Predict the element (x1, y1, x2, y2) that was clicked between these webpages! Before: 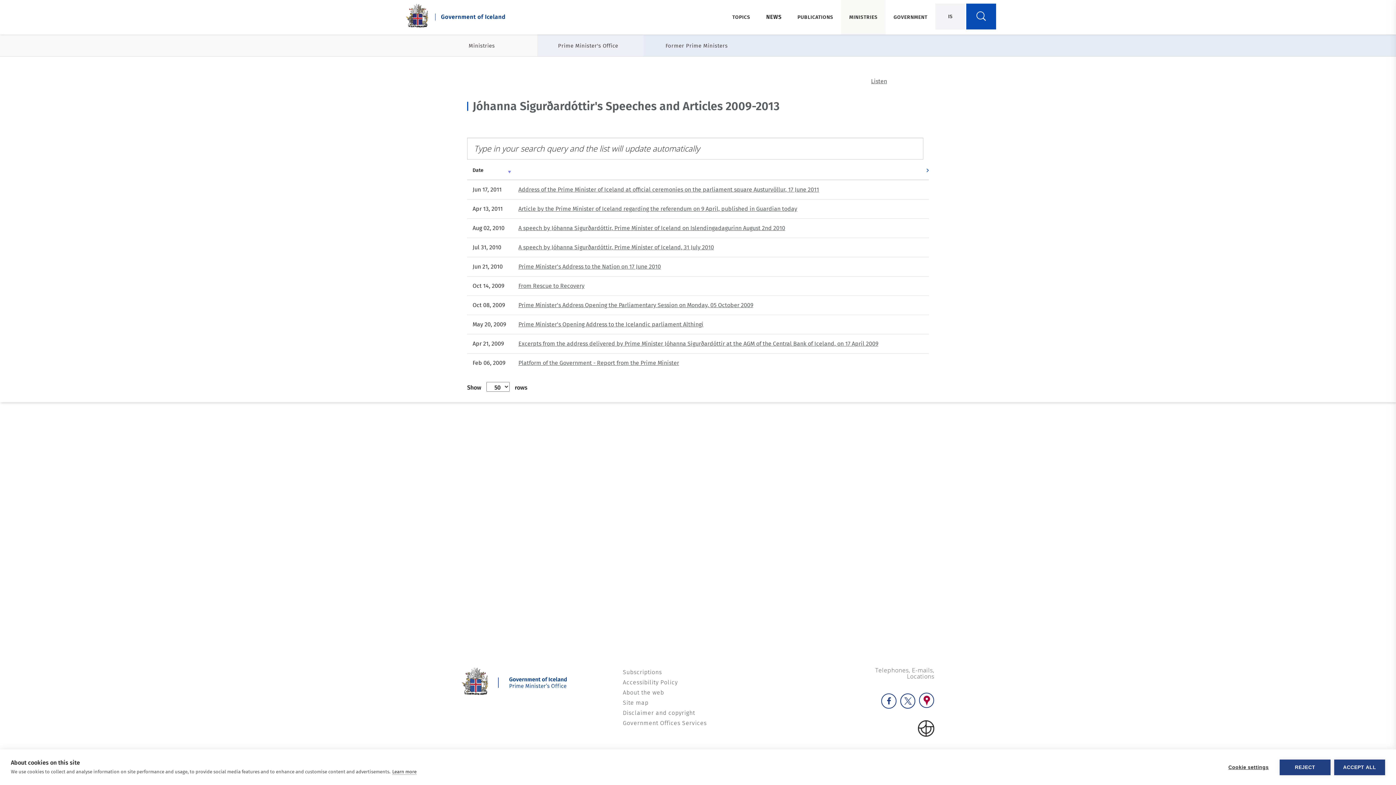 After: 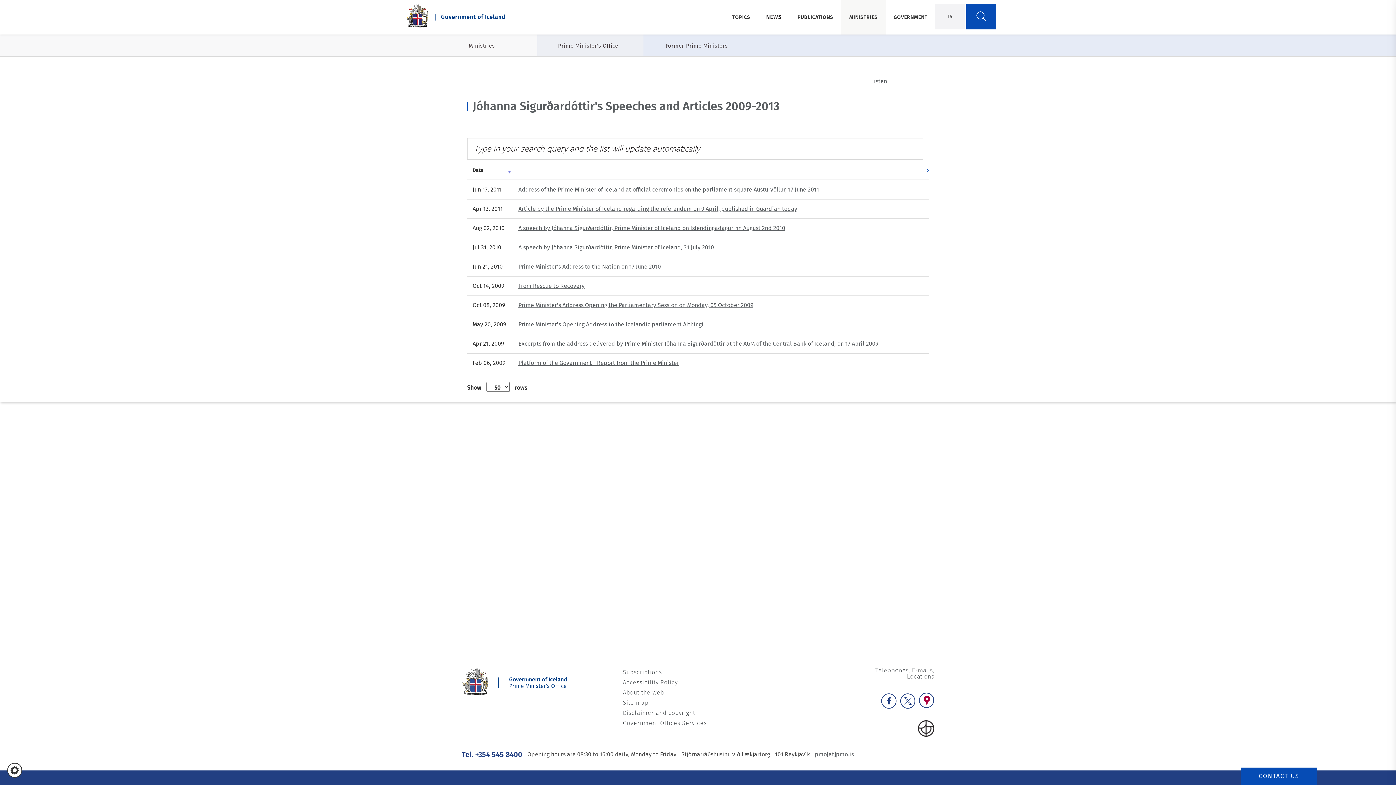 Action: label: ACCEPT ALL bbox: (1334, 759, 1385, 775)